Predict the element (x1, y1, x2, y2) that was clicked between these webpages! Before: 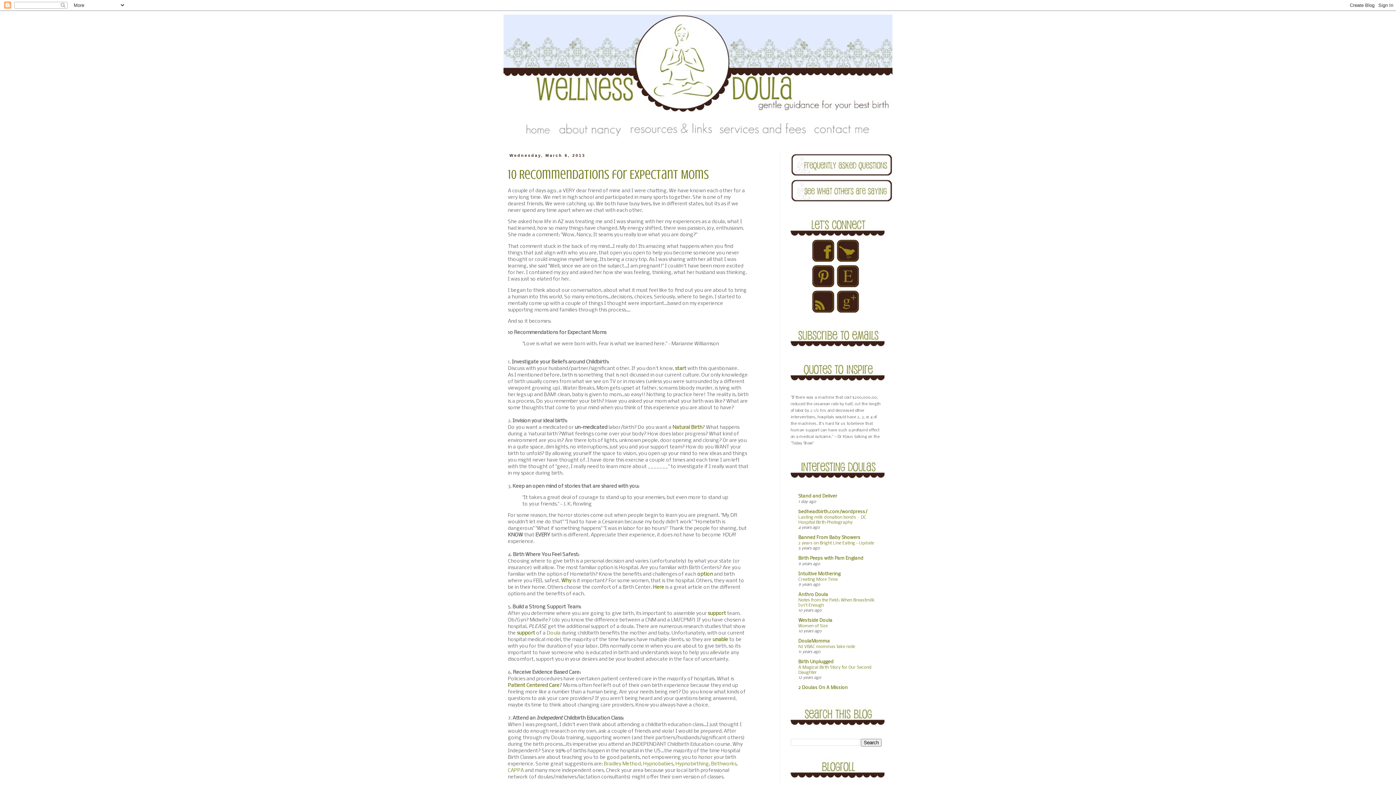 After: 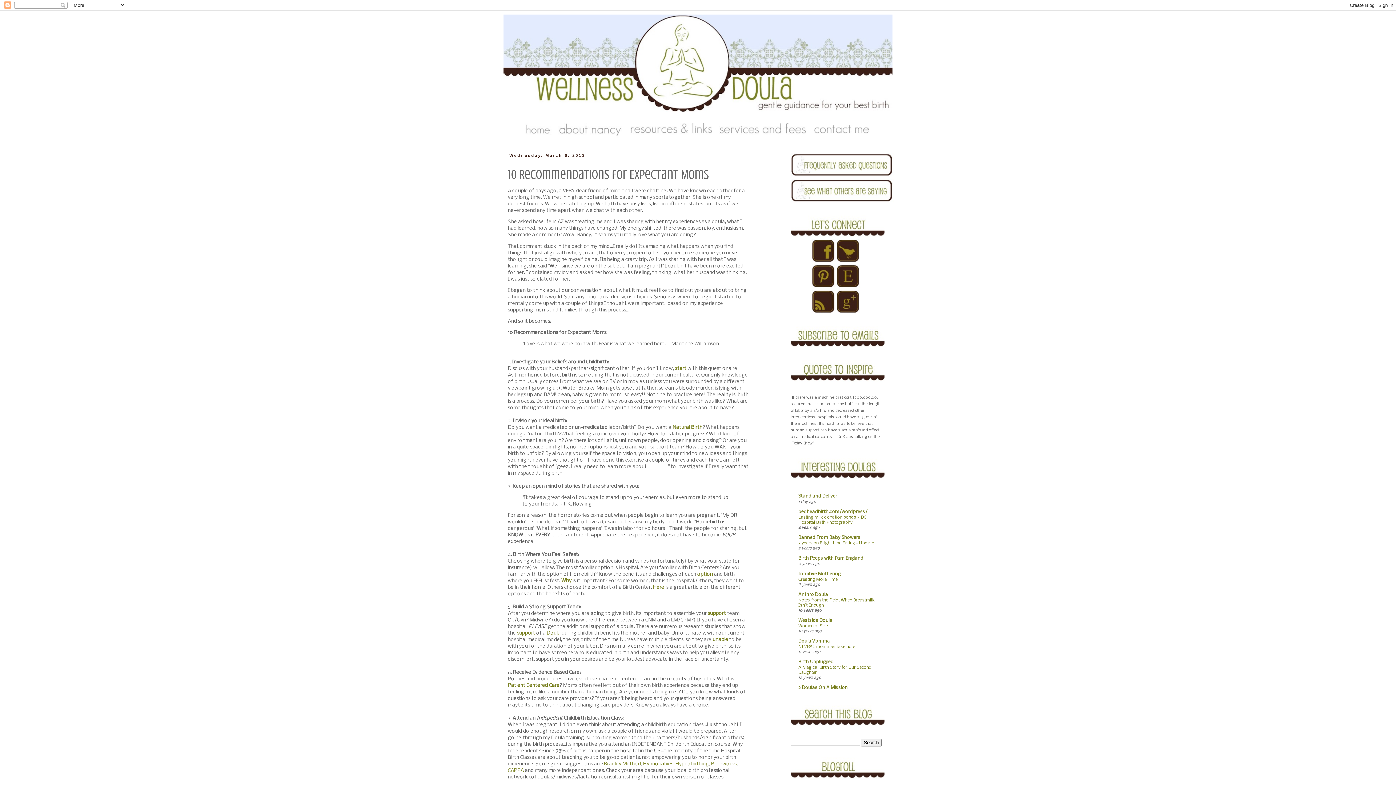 Action: label: 10 Recommendations for Expectant Moms bbox: (508, 167, 709, 181)